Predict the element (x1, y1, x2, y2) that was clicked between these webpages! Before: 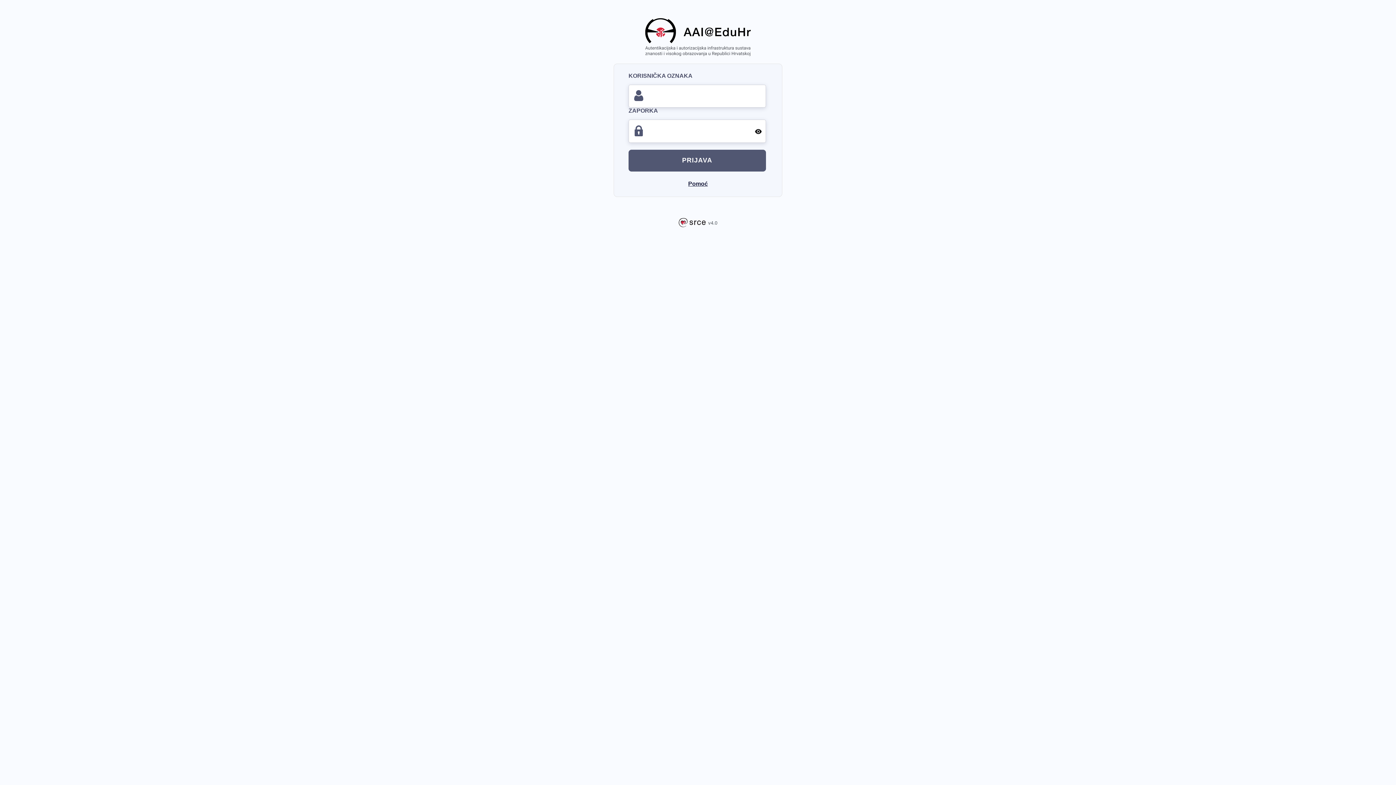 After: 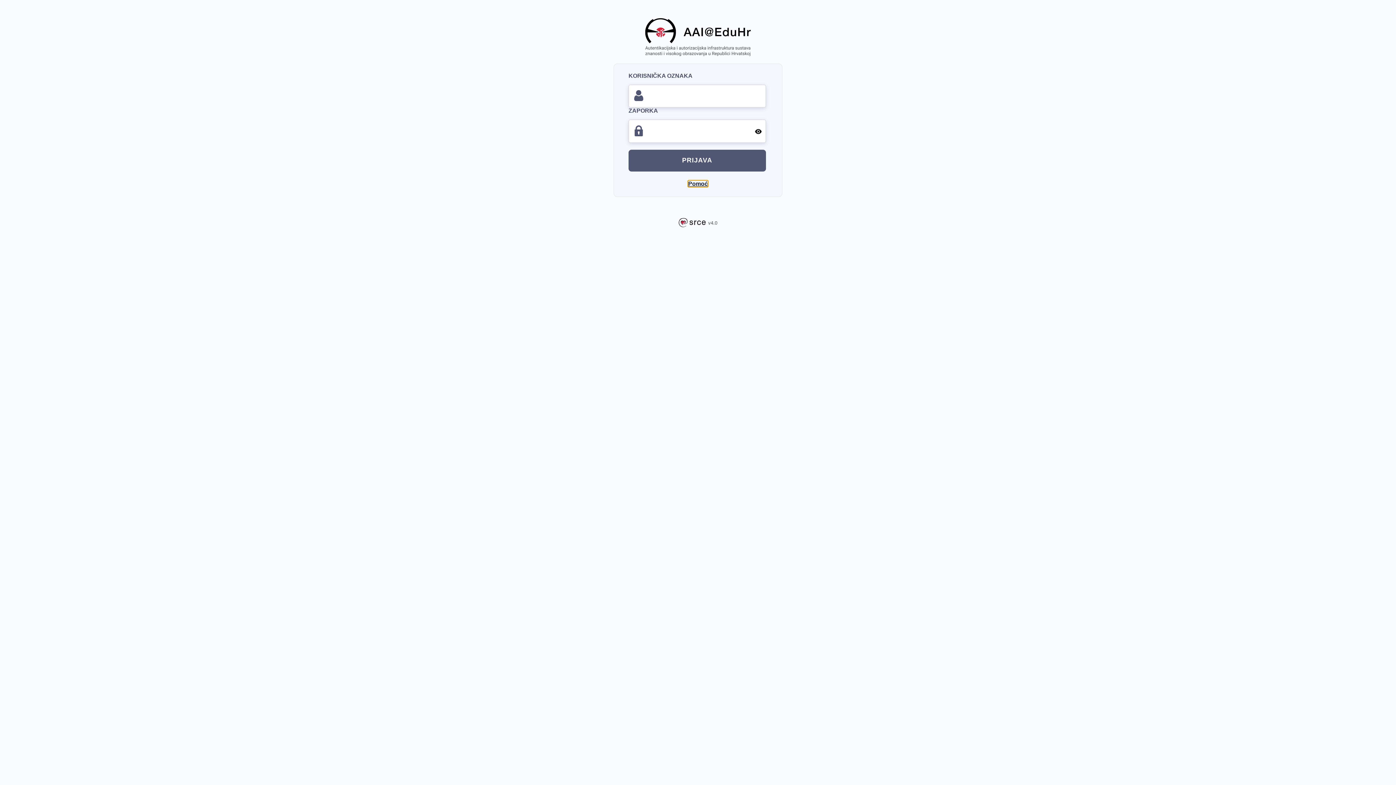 Action: bbox: (688, 180, 708, 187) label: Pomoć